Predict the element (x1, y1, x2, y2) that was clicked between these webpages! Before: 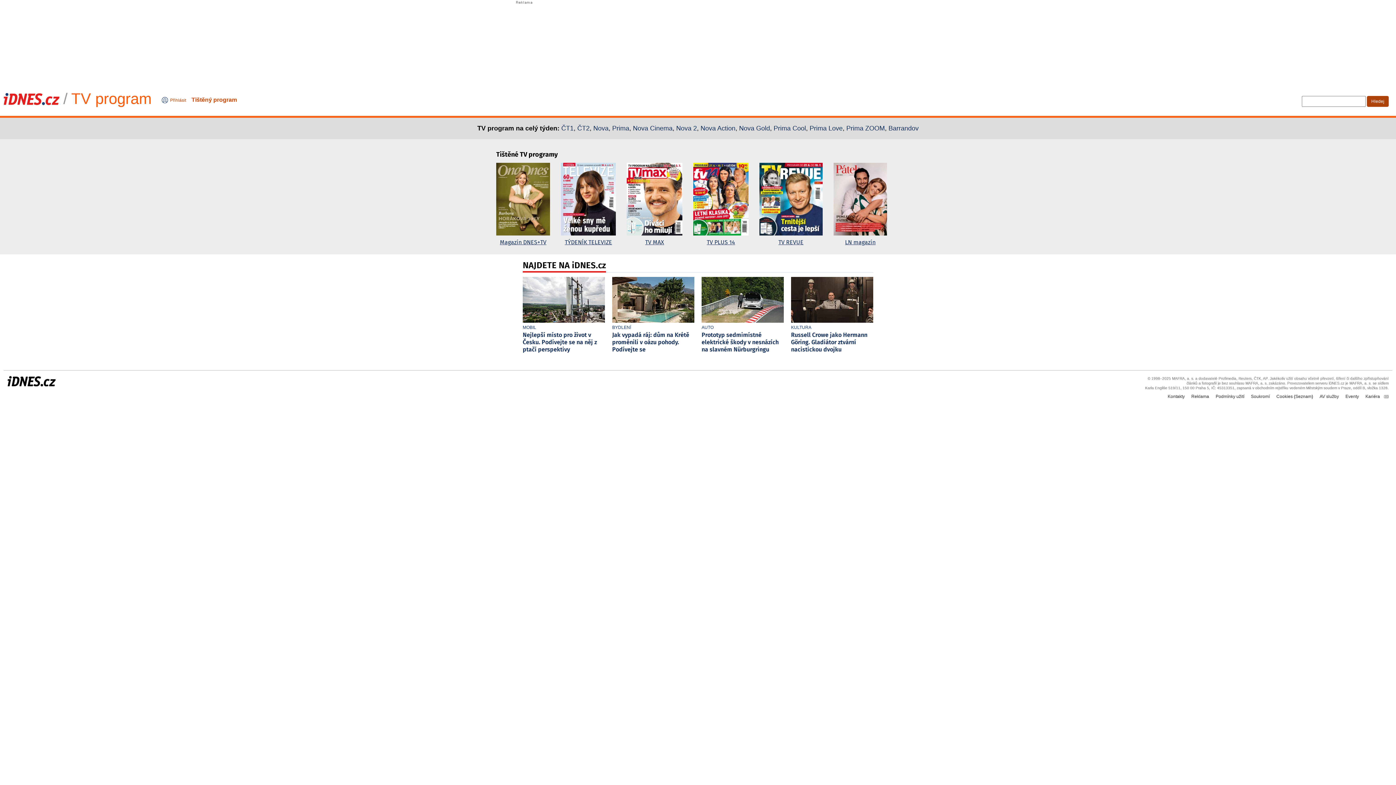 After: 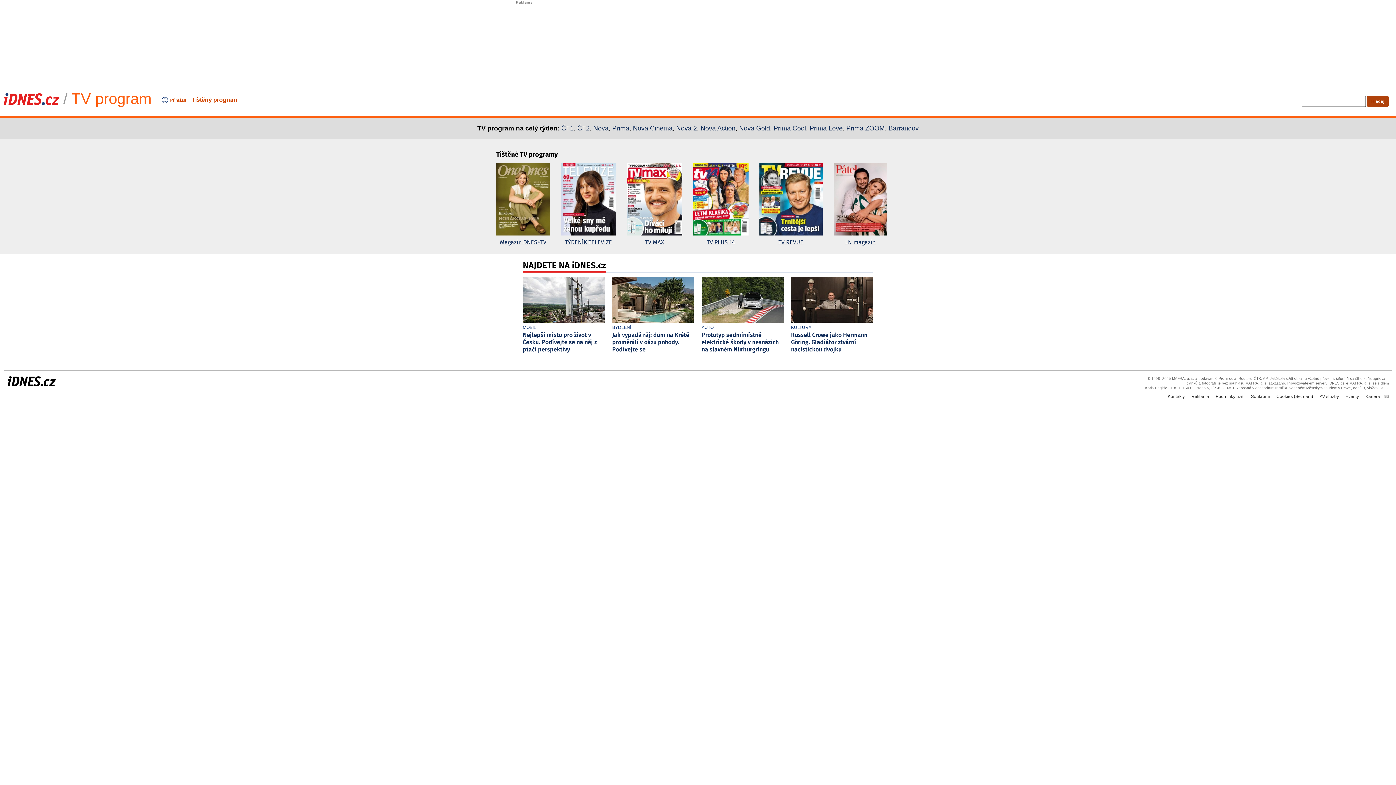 Action: bbox: (833, 162, 887, 247) label: LN magazín